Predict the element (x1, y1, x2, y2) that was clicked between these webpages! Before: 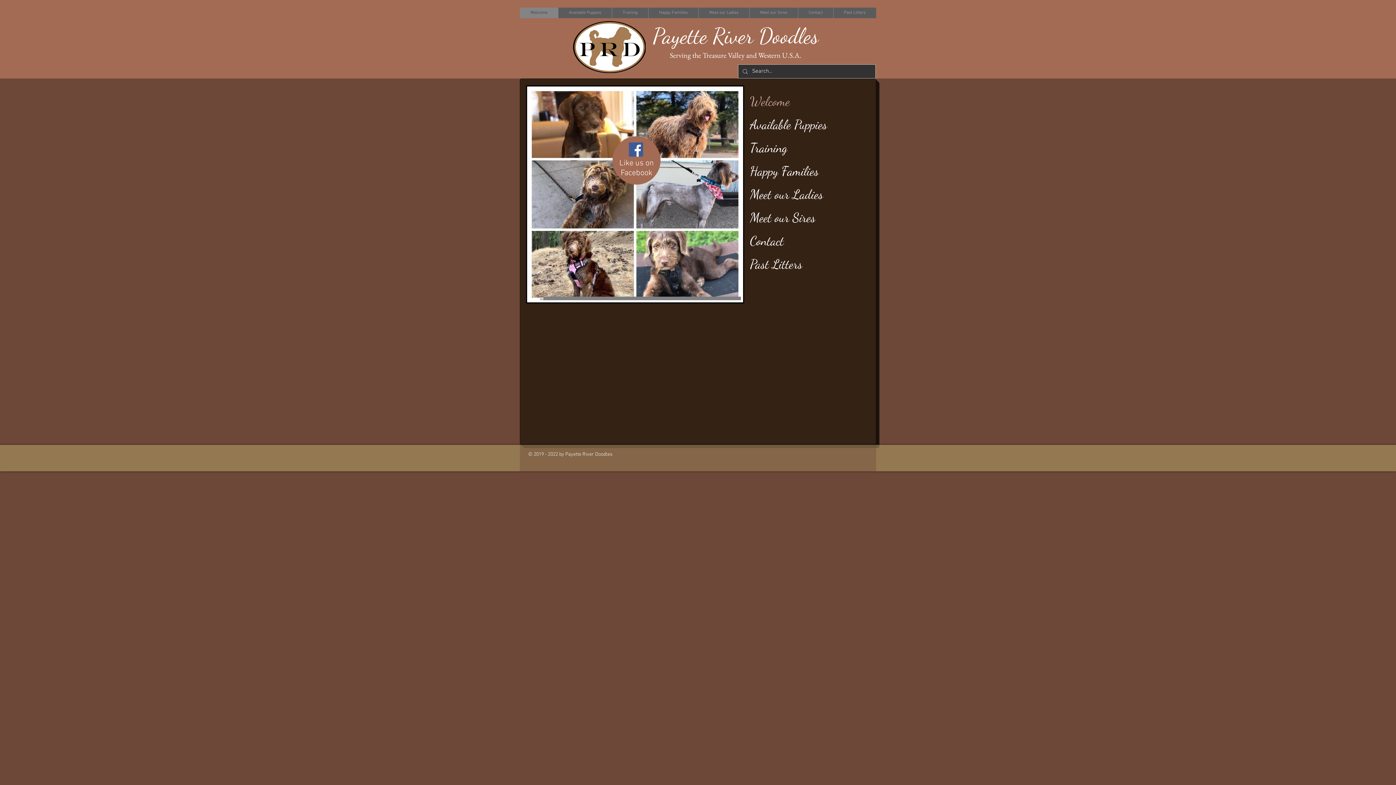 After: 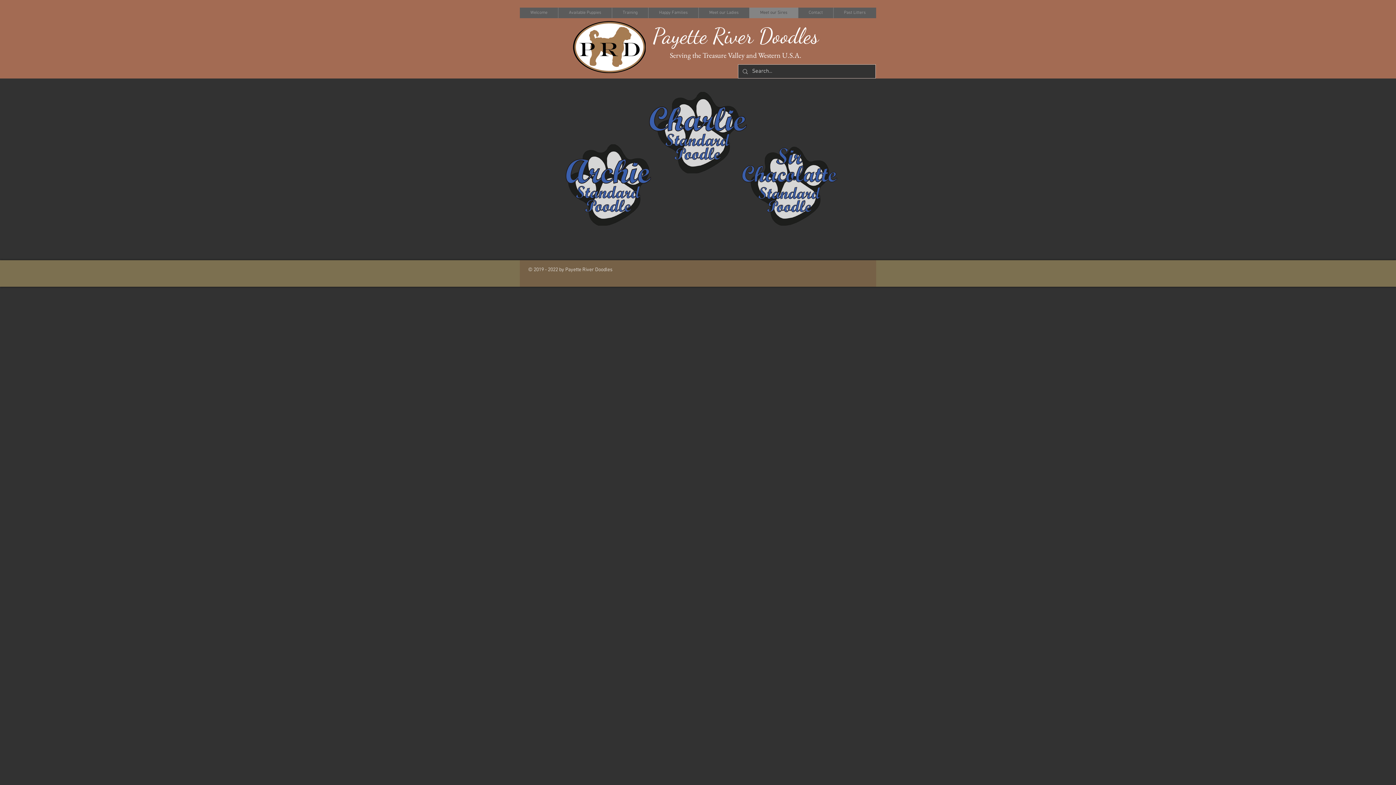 Action: label: Meet our Sires bbox: (750, 206, 859, 229)